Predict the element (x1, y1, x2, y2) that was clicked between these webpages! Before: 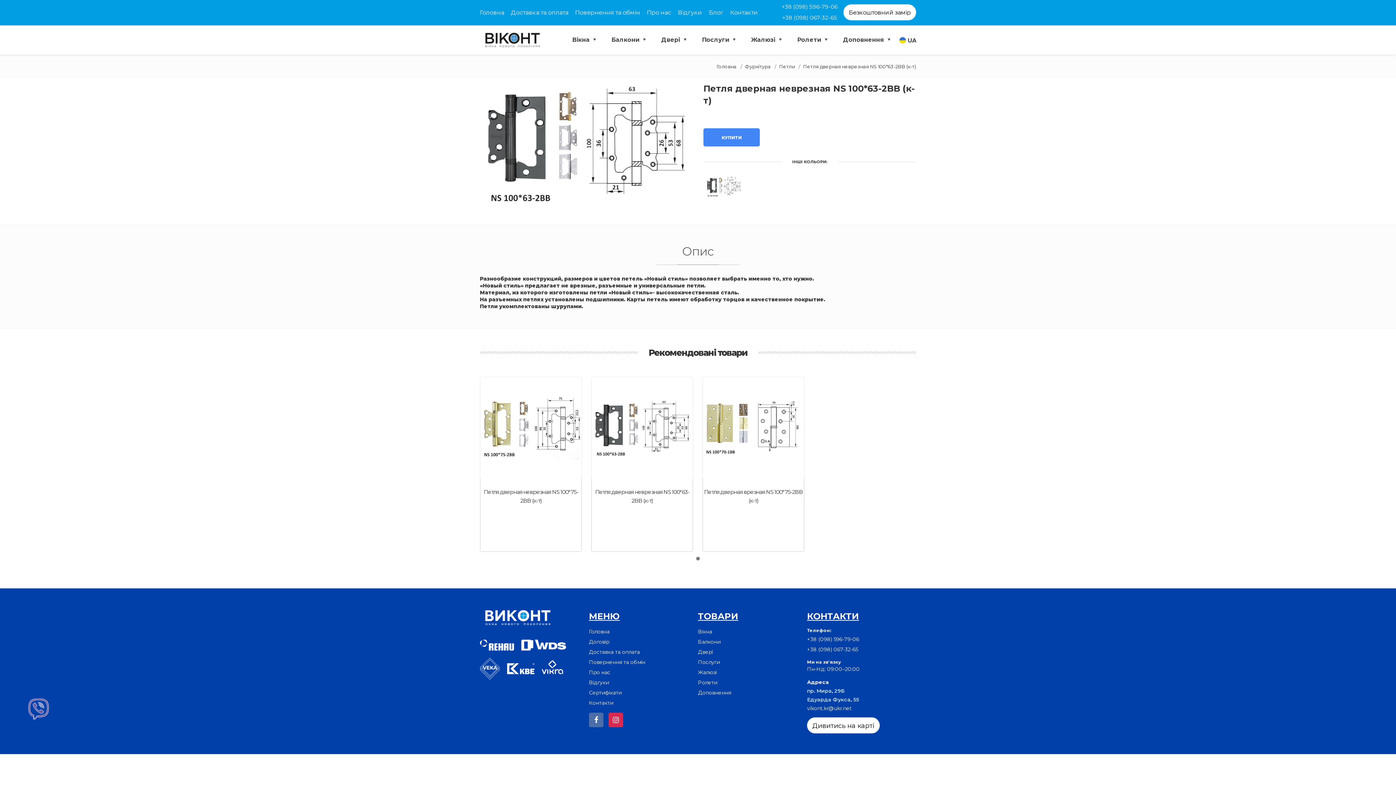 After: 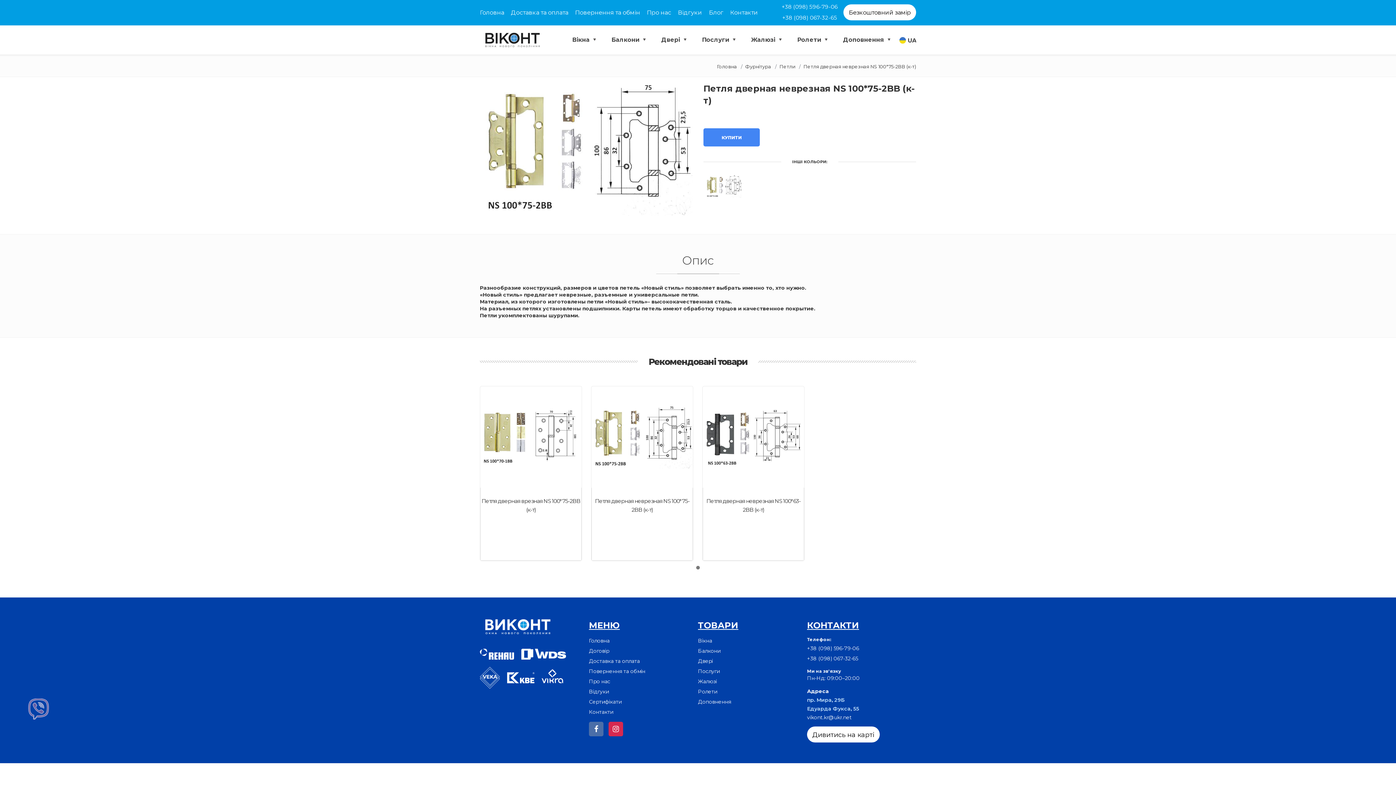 Action: label: Петля дверная неврезная NS 100*75-2BB (к-т) bbox: (480, 488, 581, 531)